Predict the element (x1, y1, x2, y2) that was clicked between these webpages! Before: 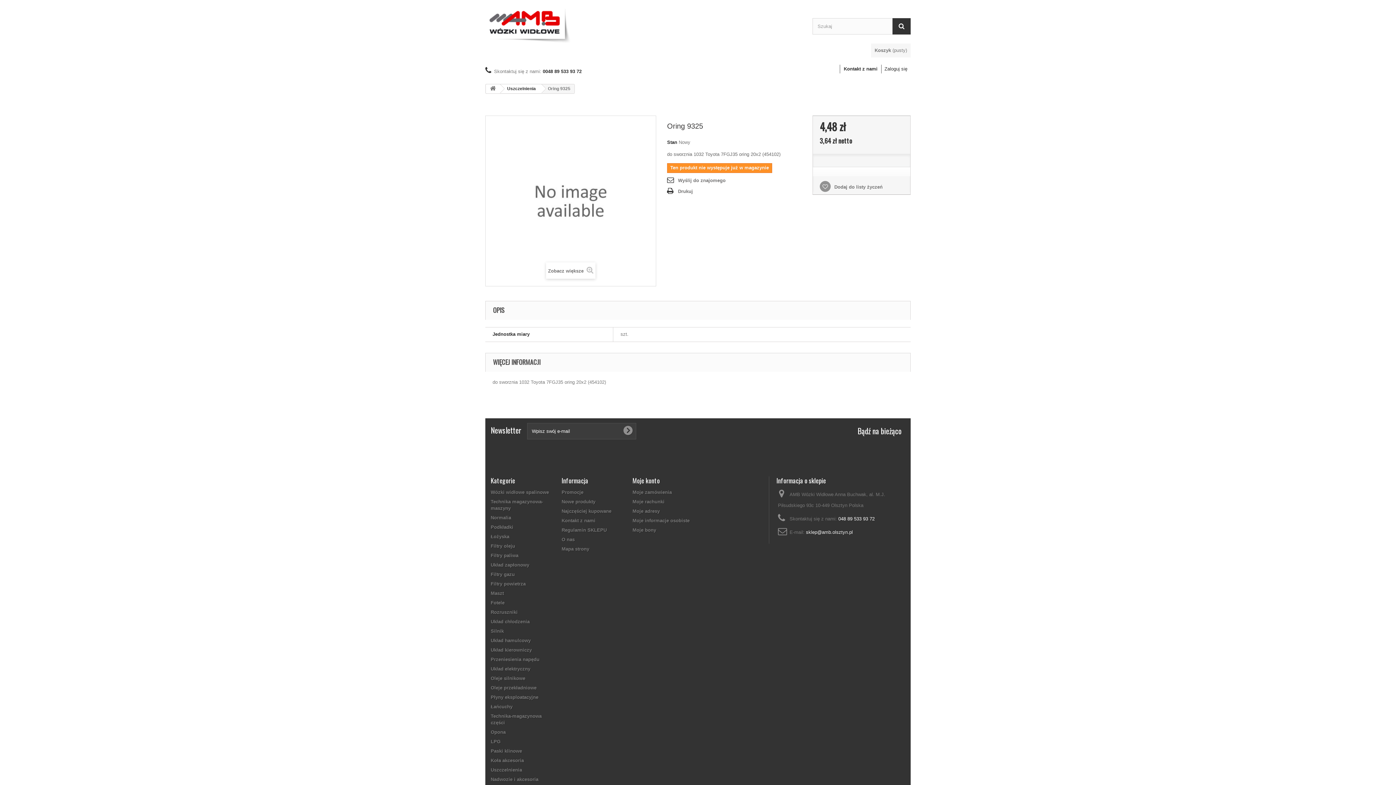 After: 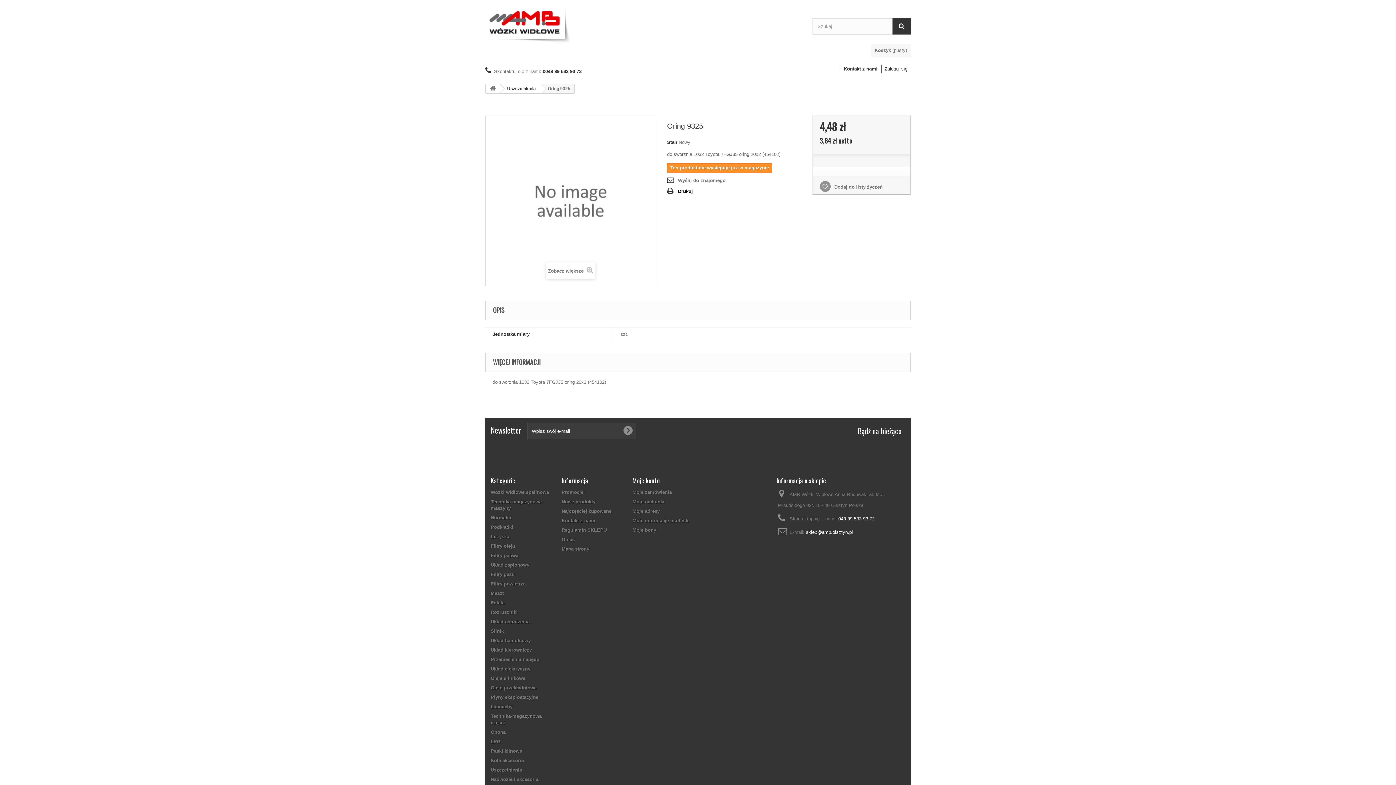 Action: bbox: (667, 187, 693, 195) label: Drukuj